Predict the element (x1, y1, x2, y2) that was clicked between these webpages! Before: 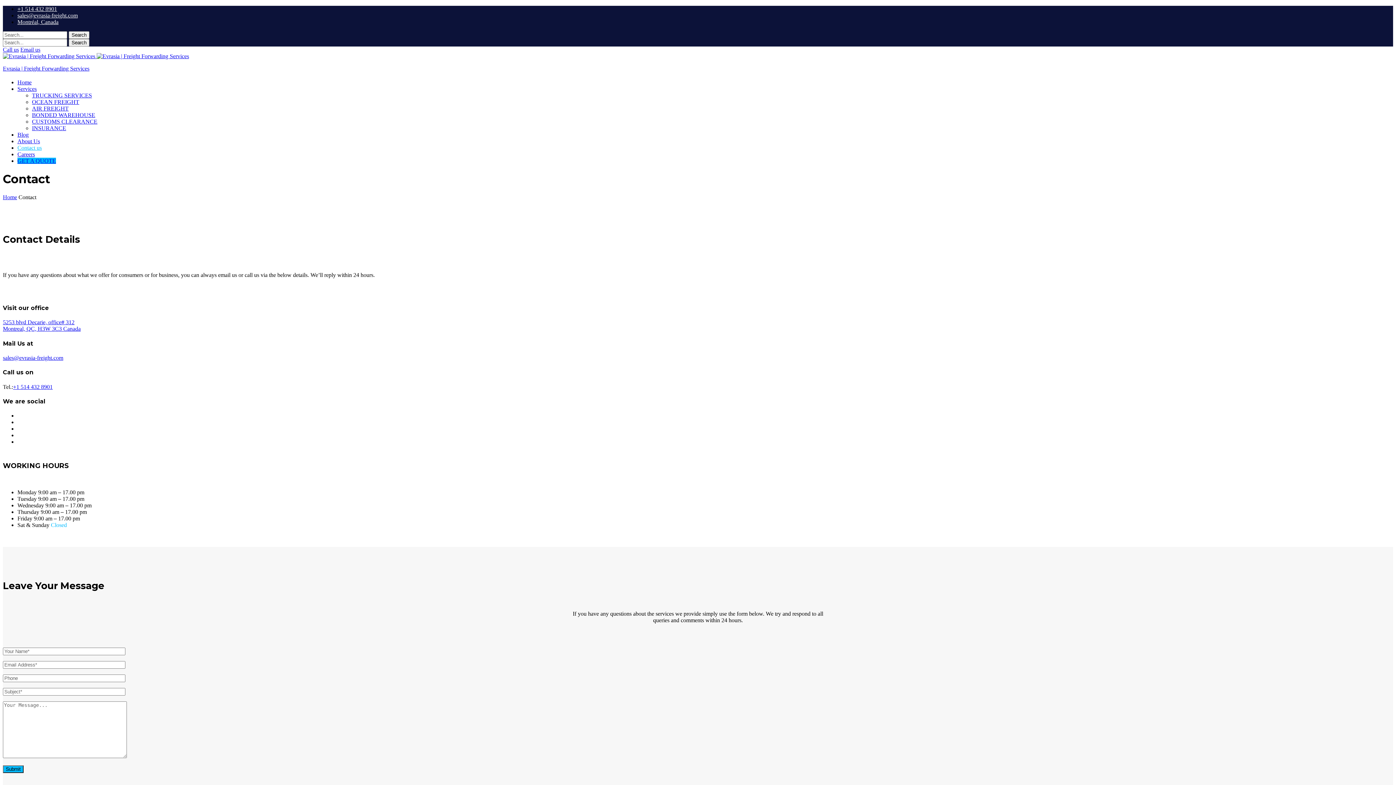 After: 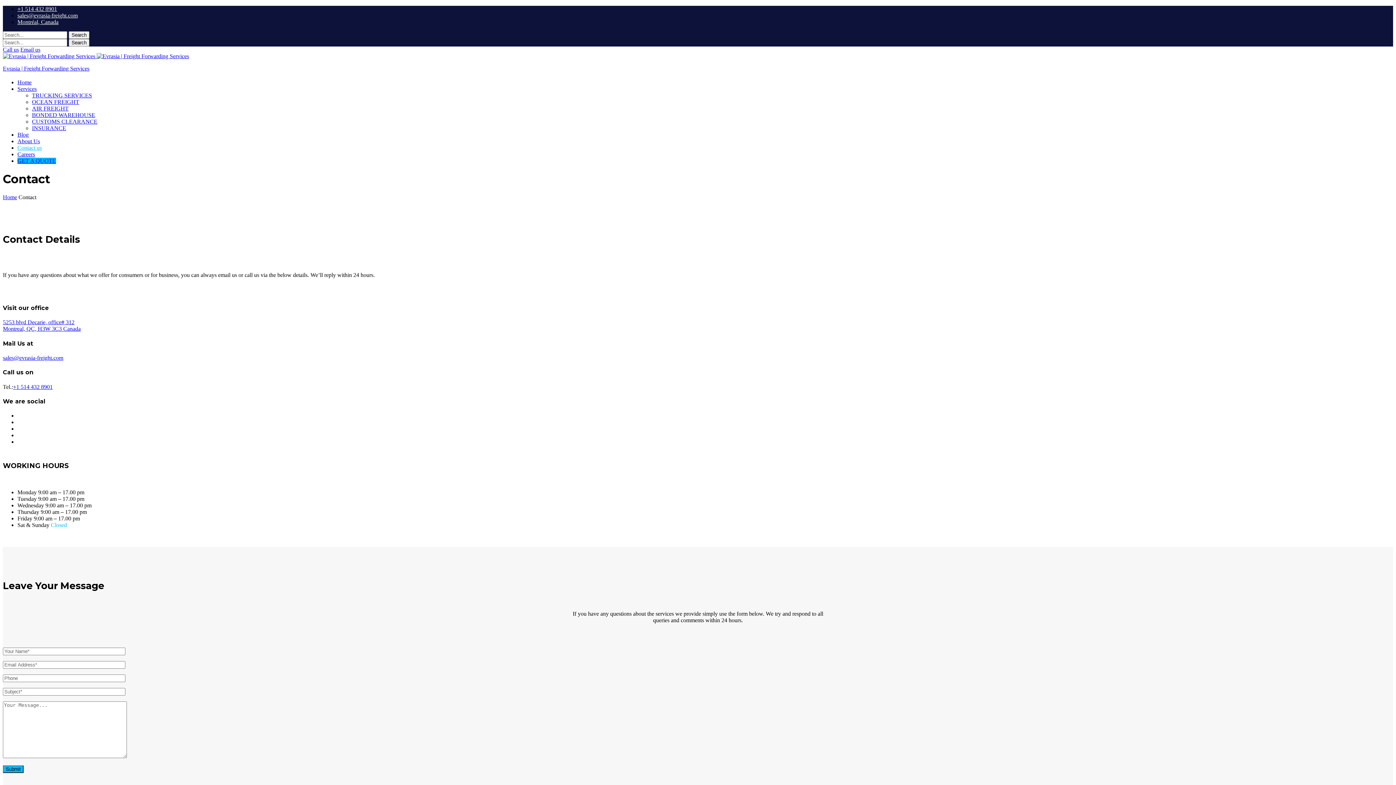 Action: bbox: (2, 46, 18, 52) label: Call us